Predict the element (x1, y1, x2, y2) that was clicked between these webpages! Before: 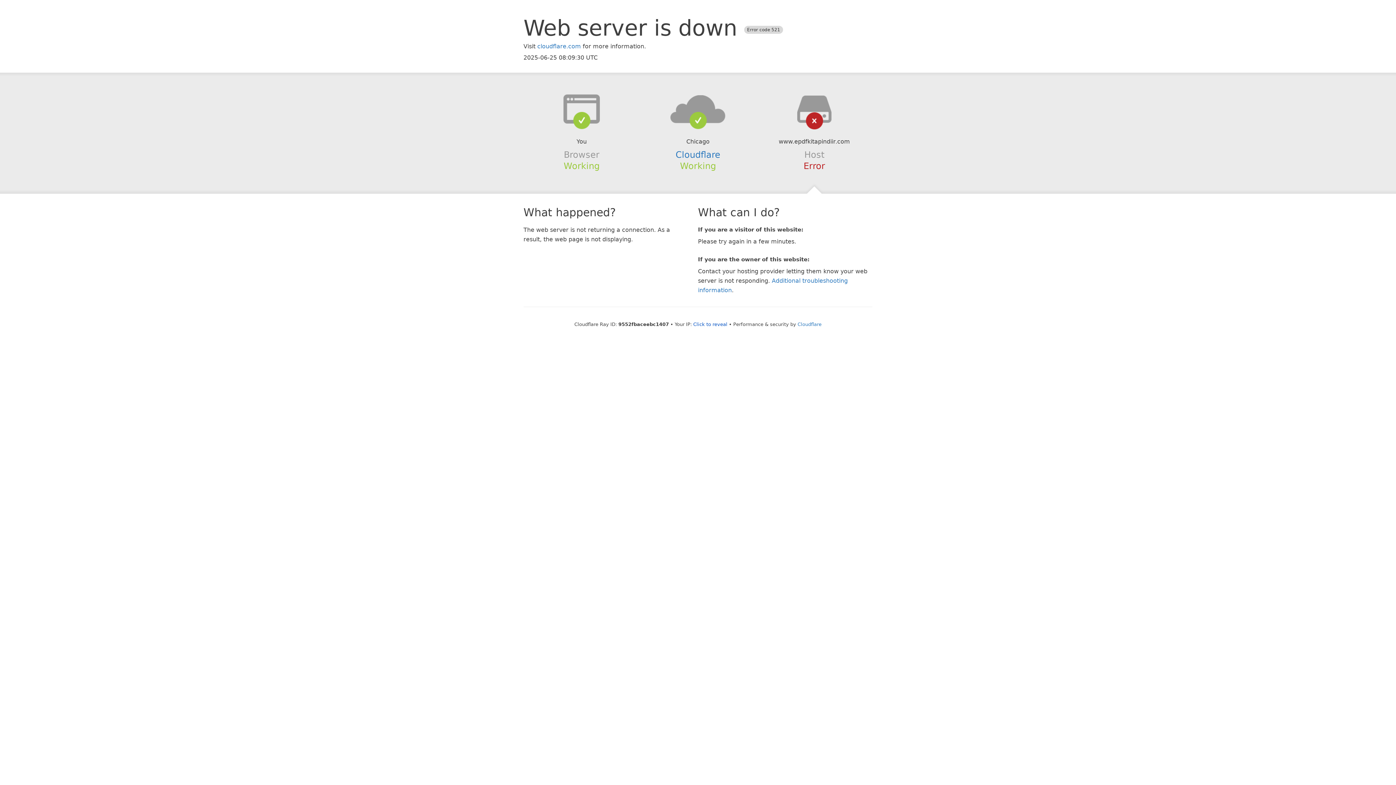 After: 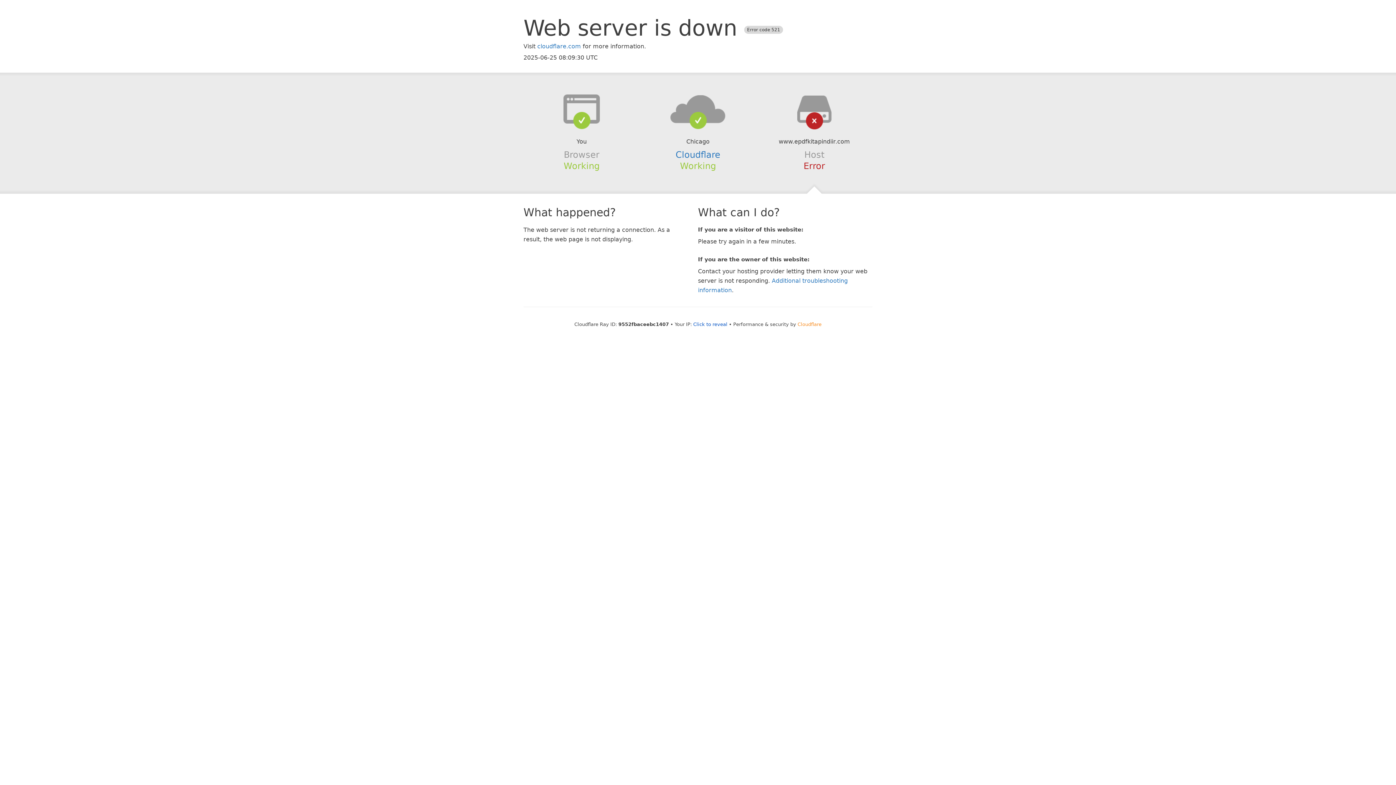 Action: bbox: (797, 321, 821, 327) label: Cloudflare